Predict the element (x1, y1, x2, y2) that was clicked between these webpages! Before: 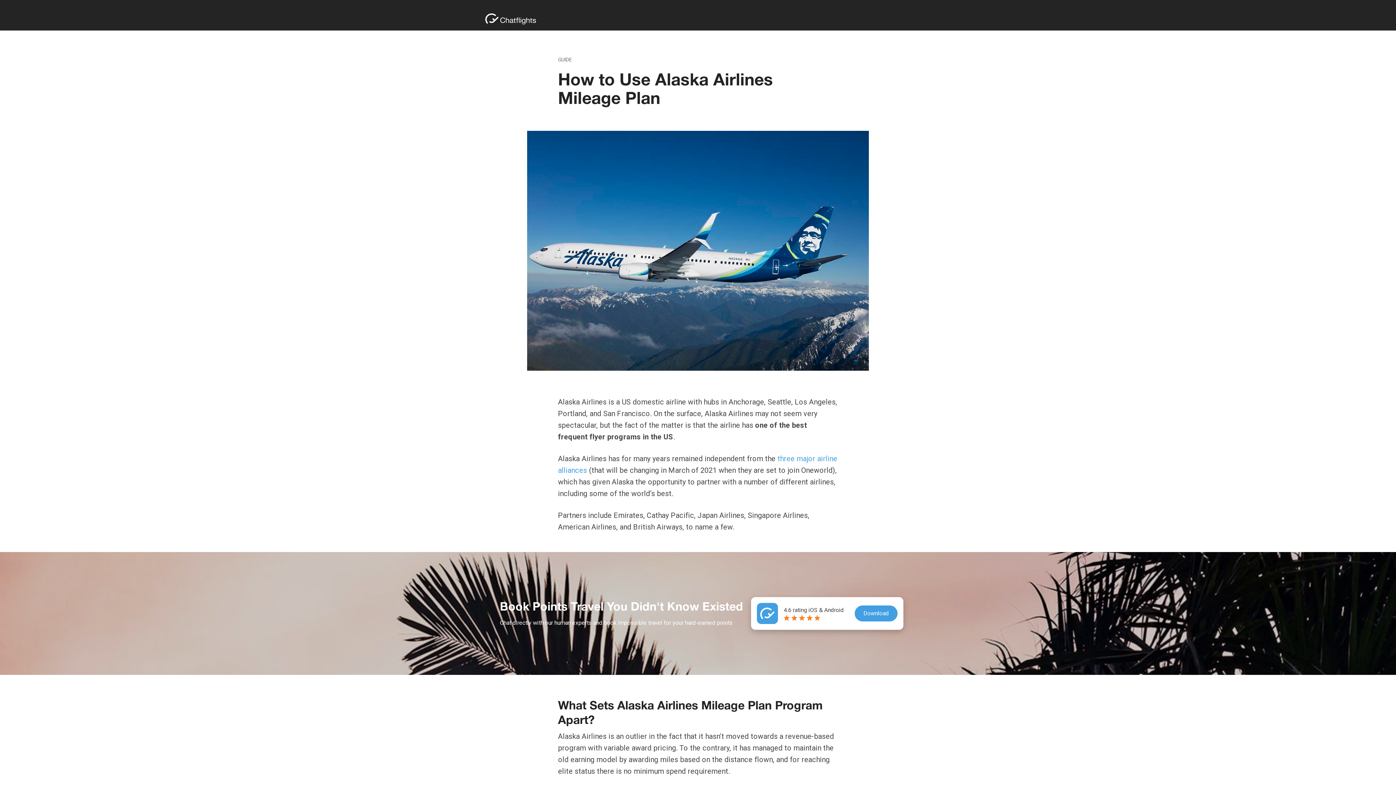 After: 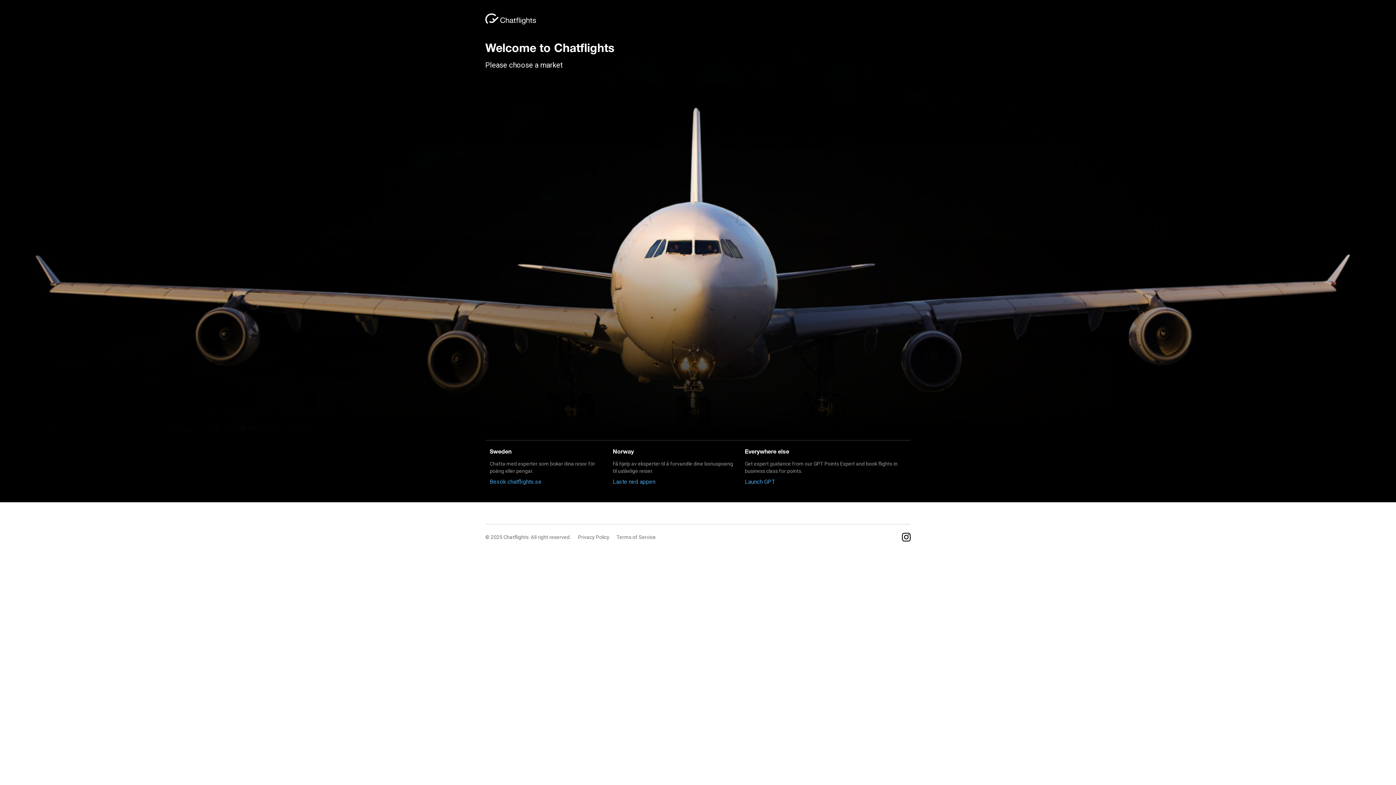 Action: label: home bbox: (485, 7, 543, 30)